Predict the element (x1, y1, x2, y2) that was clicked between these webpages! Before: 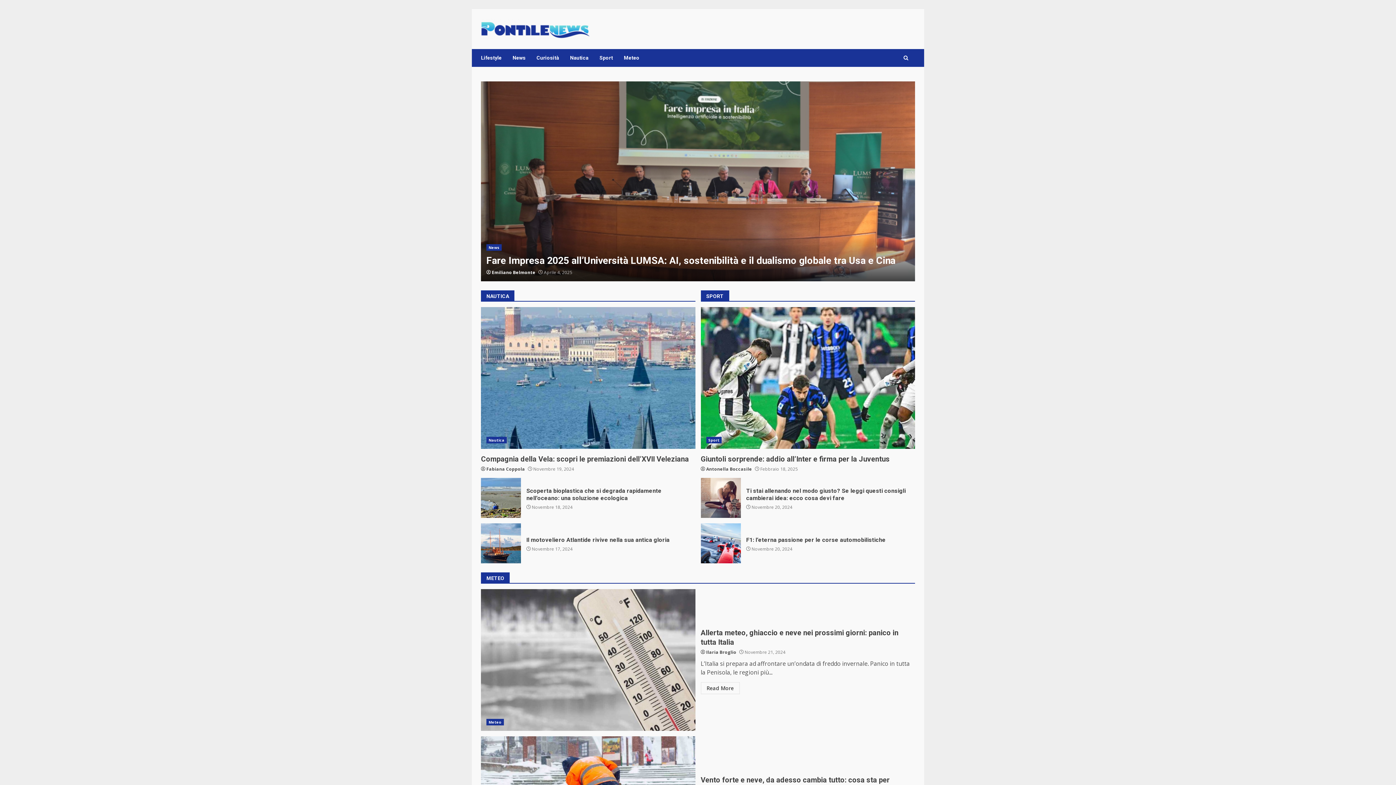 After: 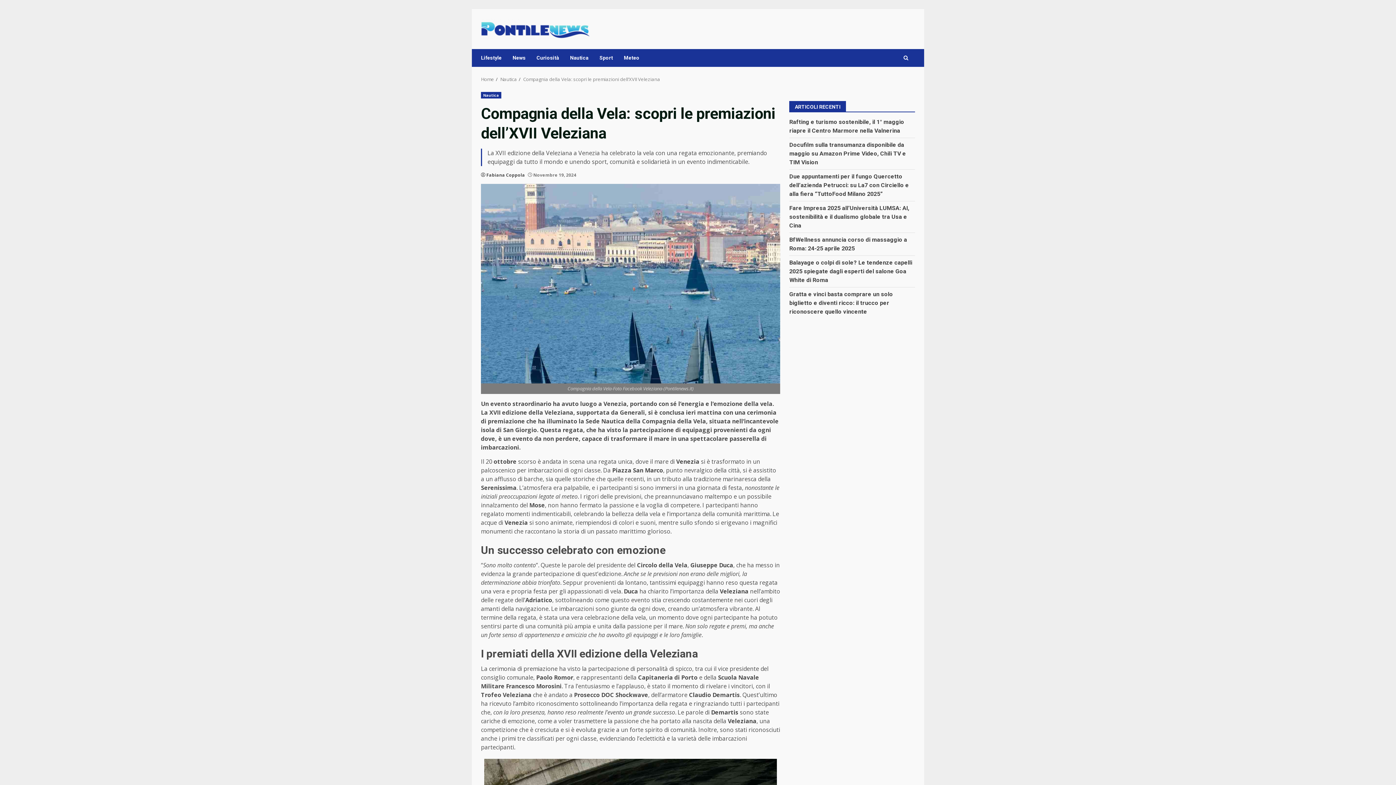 Action: label: Compagnia della Vela: scopri le premiazioni dell’XVII Veleziana bbox: (481, 454, 689, 463)